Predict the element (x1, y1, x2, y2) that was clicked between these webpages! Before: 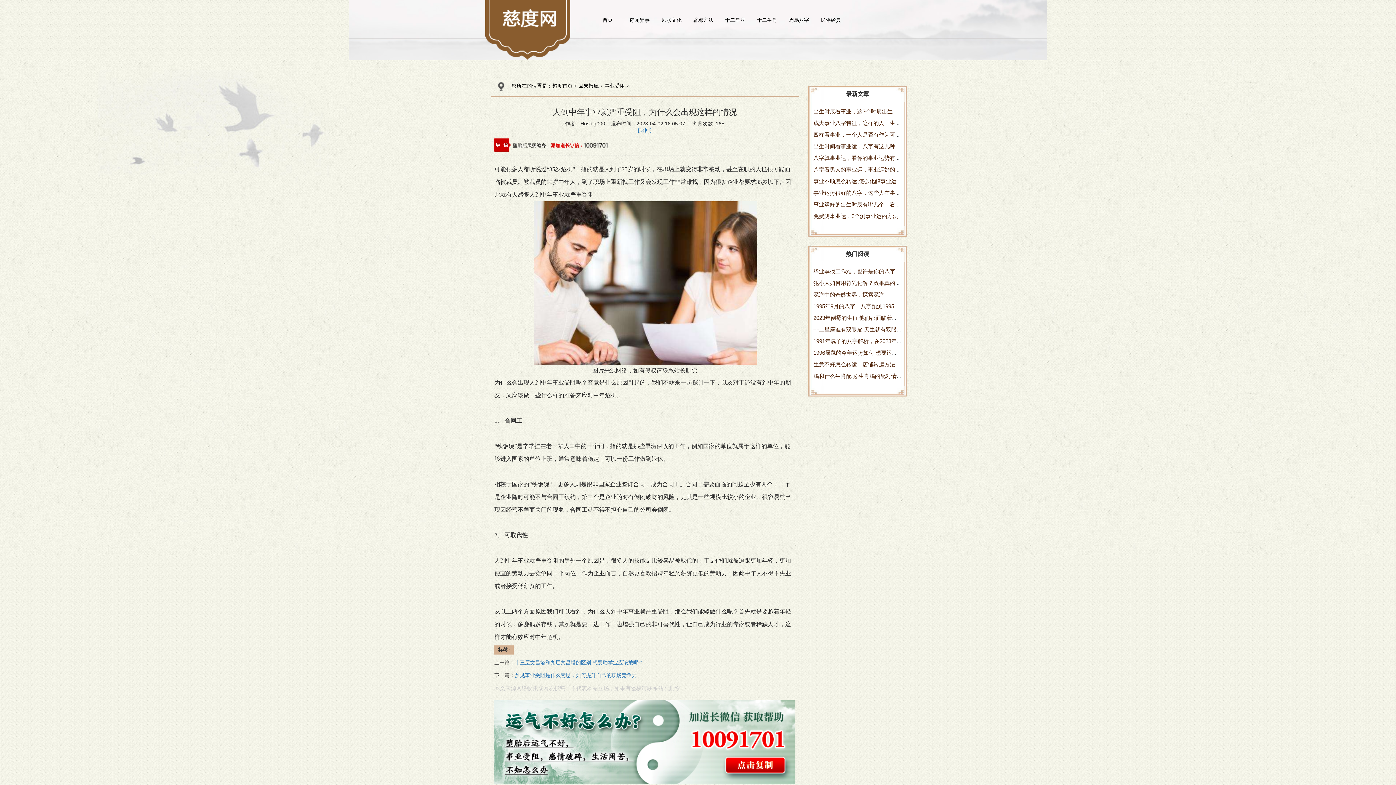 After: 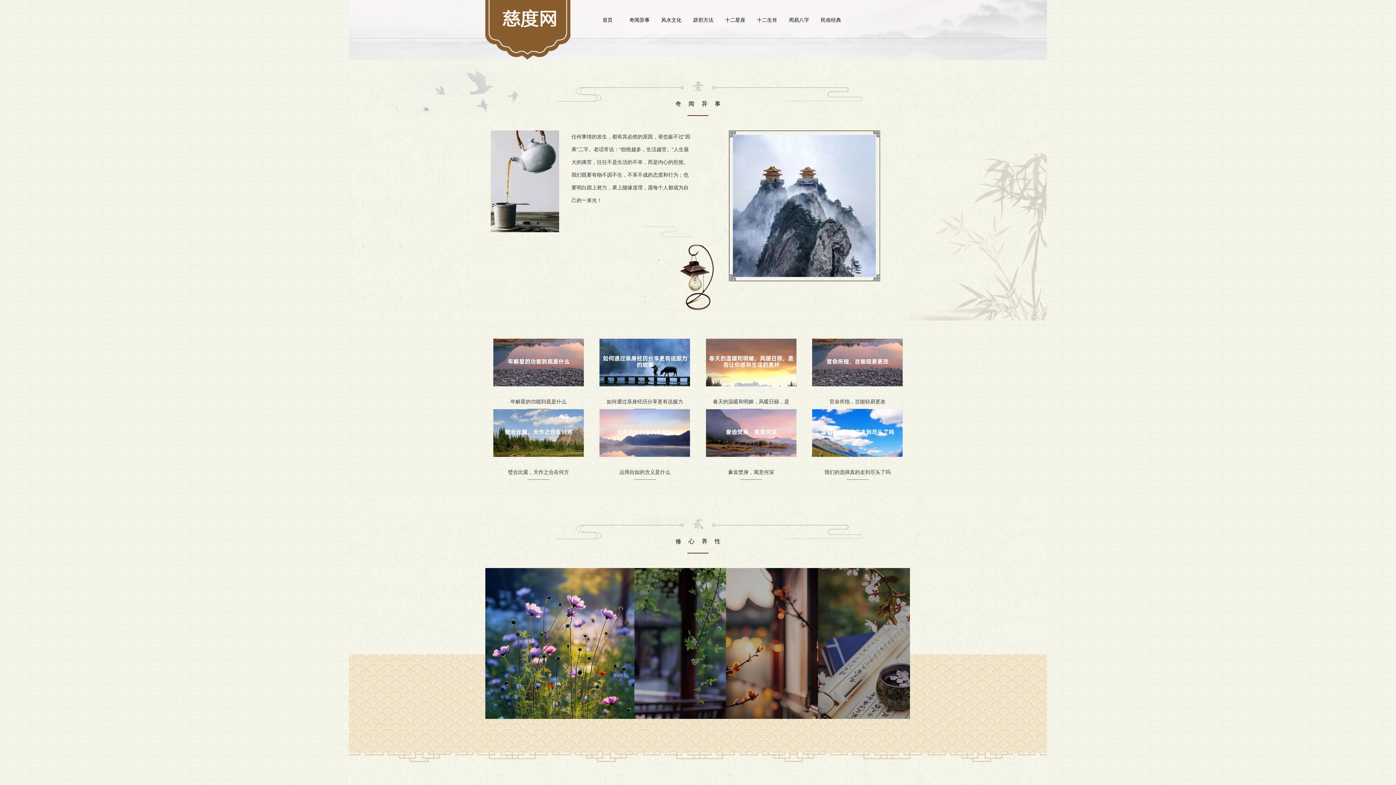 Action: label: 超度首页 bbox: (552, 83, 572, 88)